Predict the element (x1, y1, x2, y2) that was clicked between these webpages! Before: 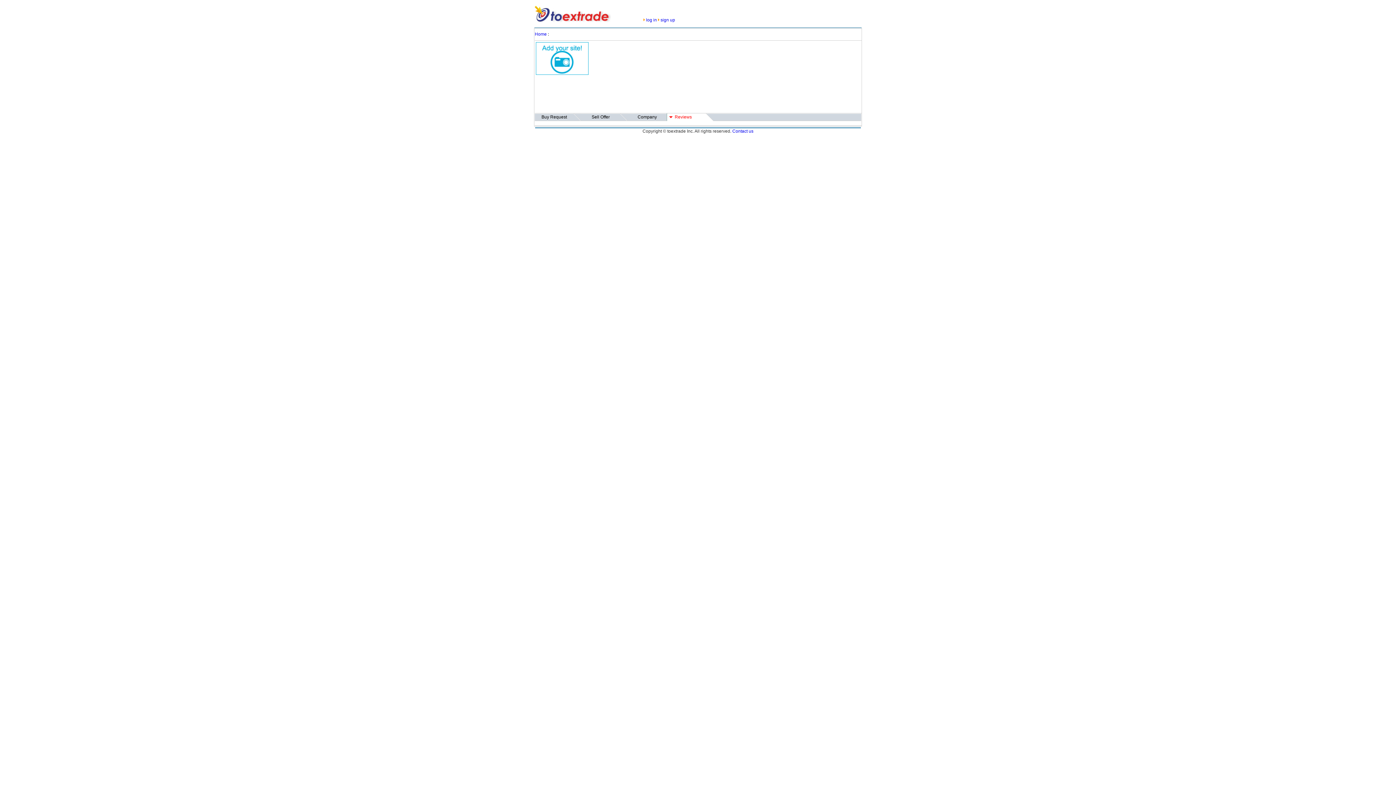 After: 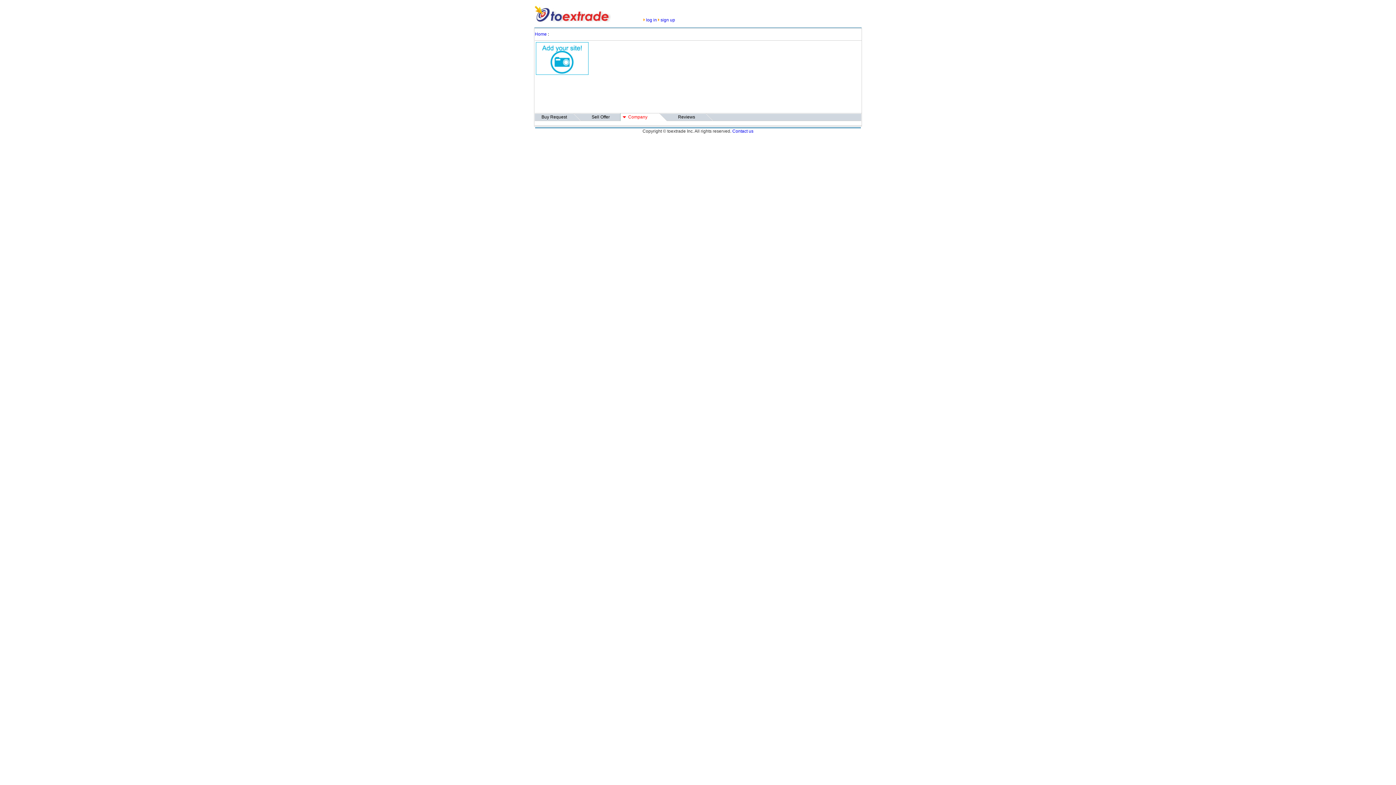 Action: bbox: (637, 114, 657, 119) label: Company